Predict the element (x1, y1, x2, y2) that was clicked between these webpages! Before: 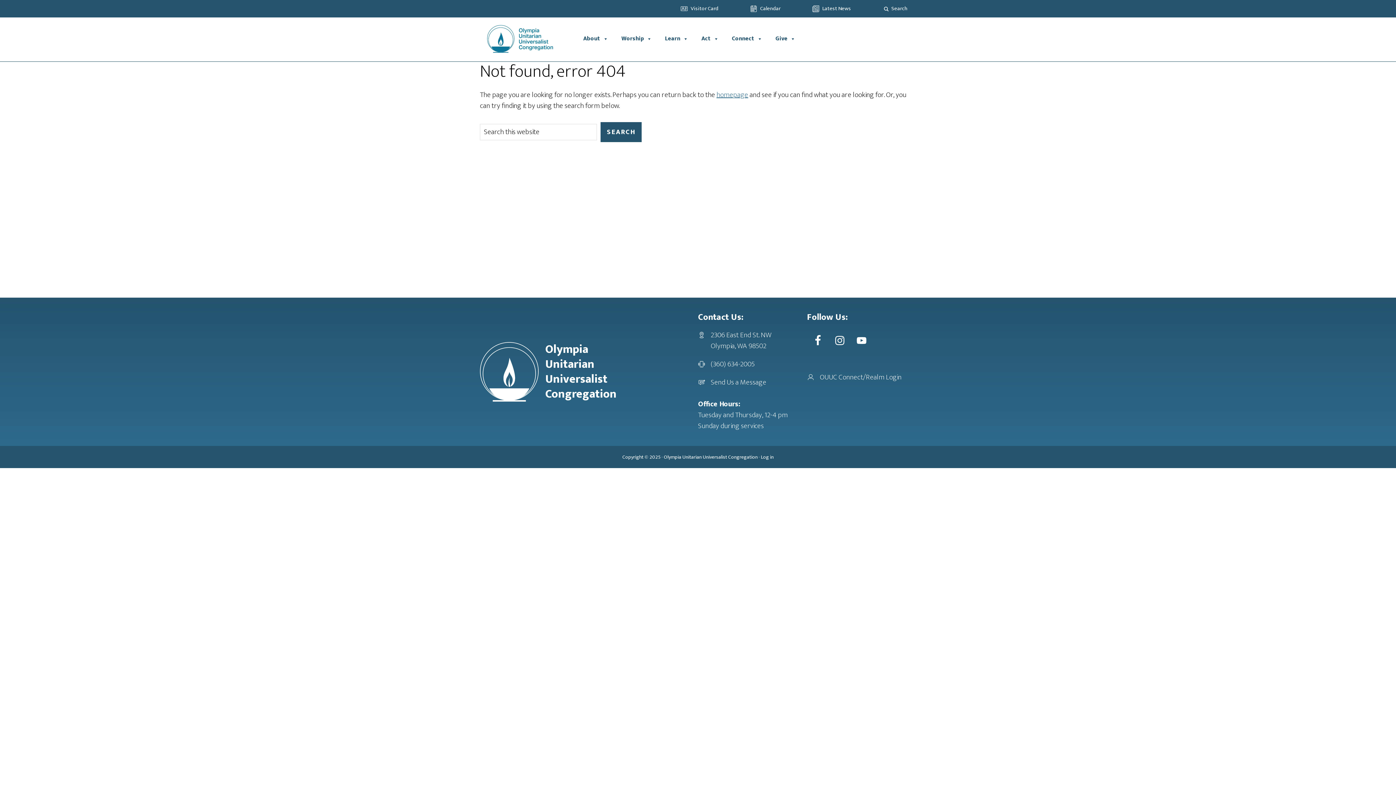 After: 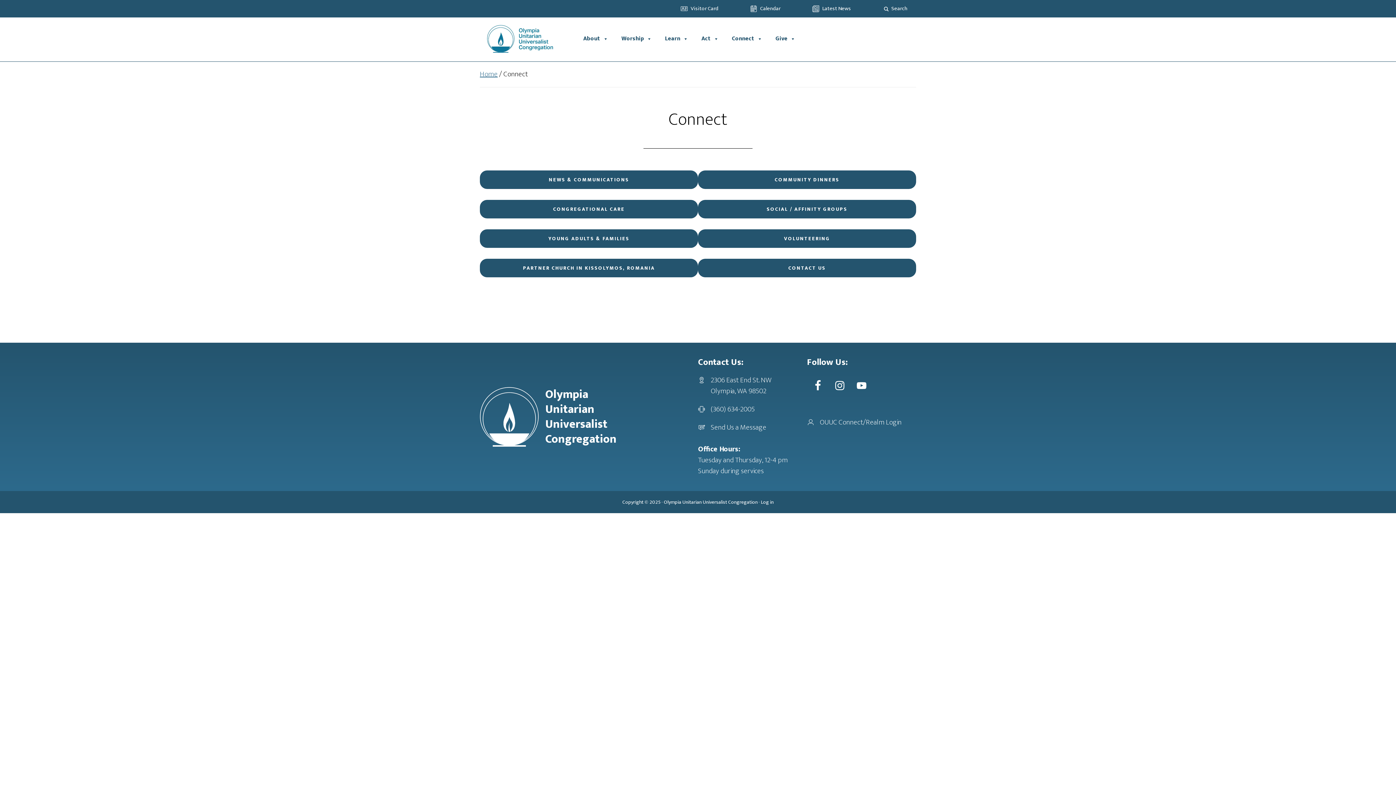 Action: bbox: (725, 17, 769, 61) label: Connect